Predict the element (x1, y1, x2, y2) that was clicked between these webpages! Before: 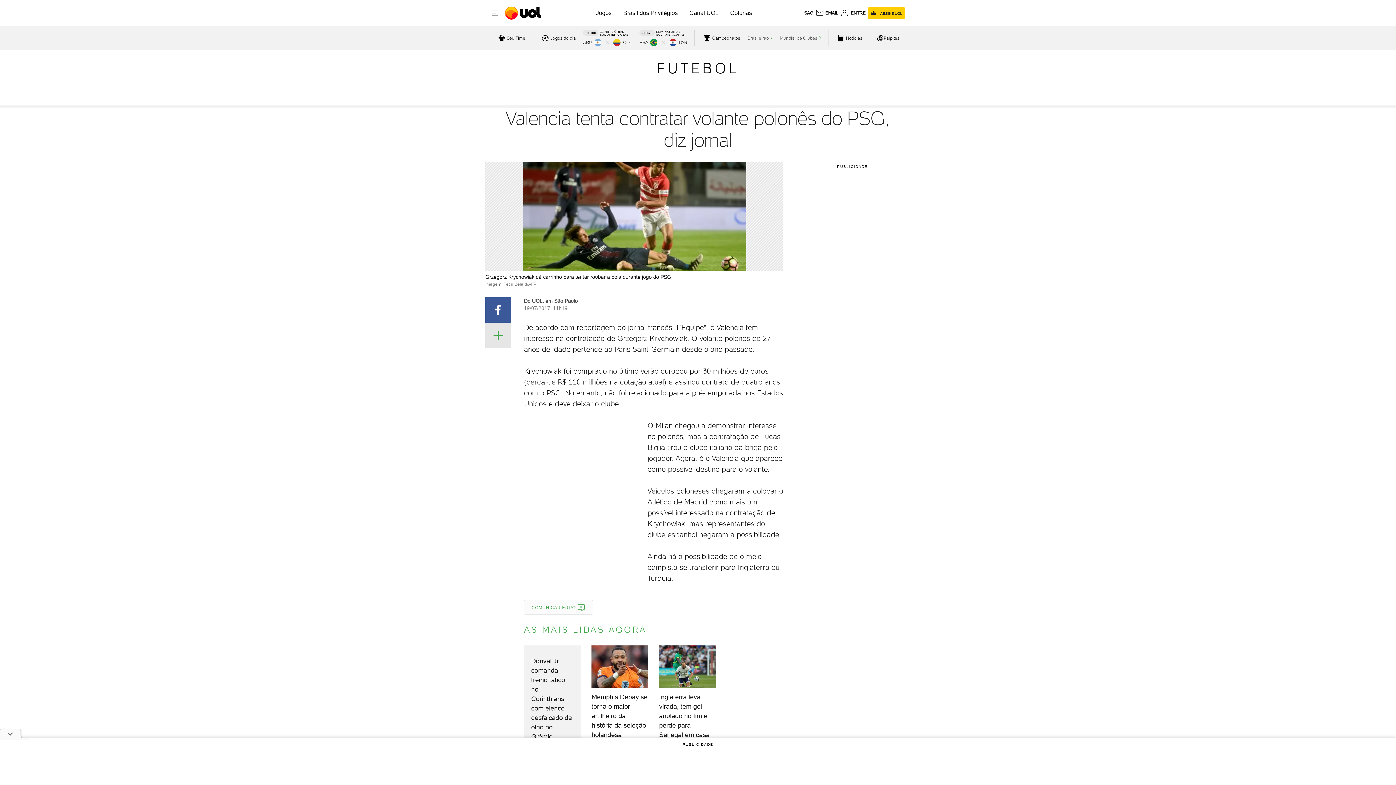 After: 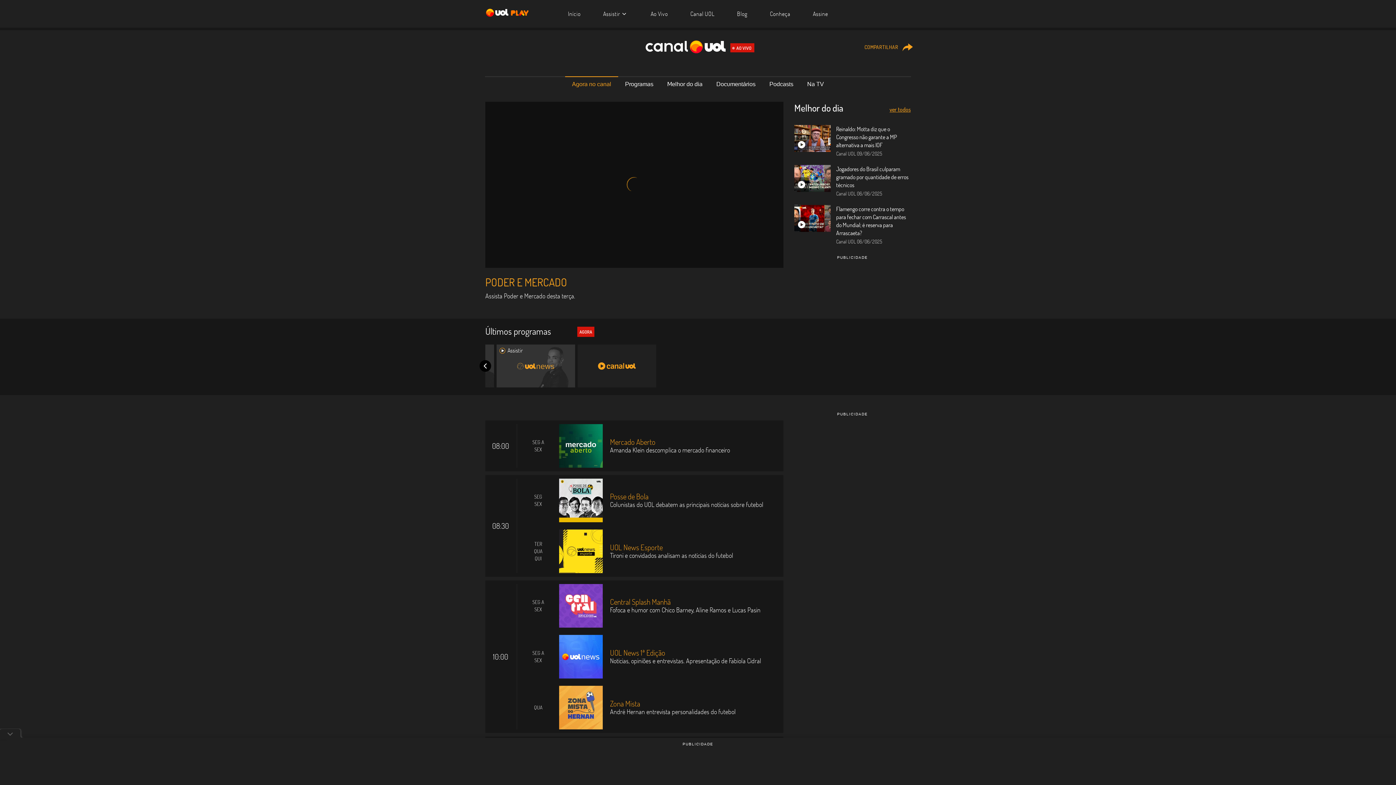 Action: bbox: (689, 9, 718, 16) label: Canal UOL